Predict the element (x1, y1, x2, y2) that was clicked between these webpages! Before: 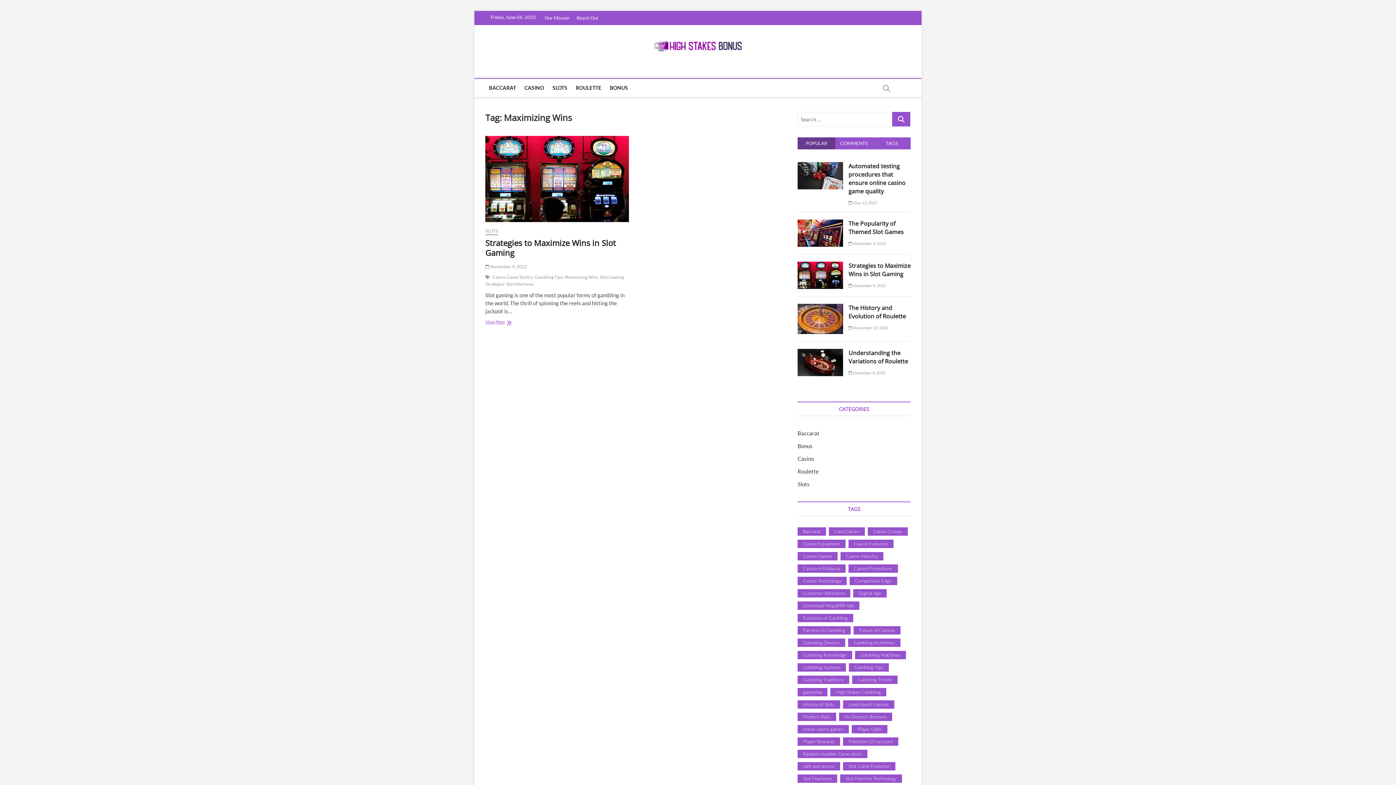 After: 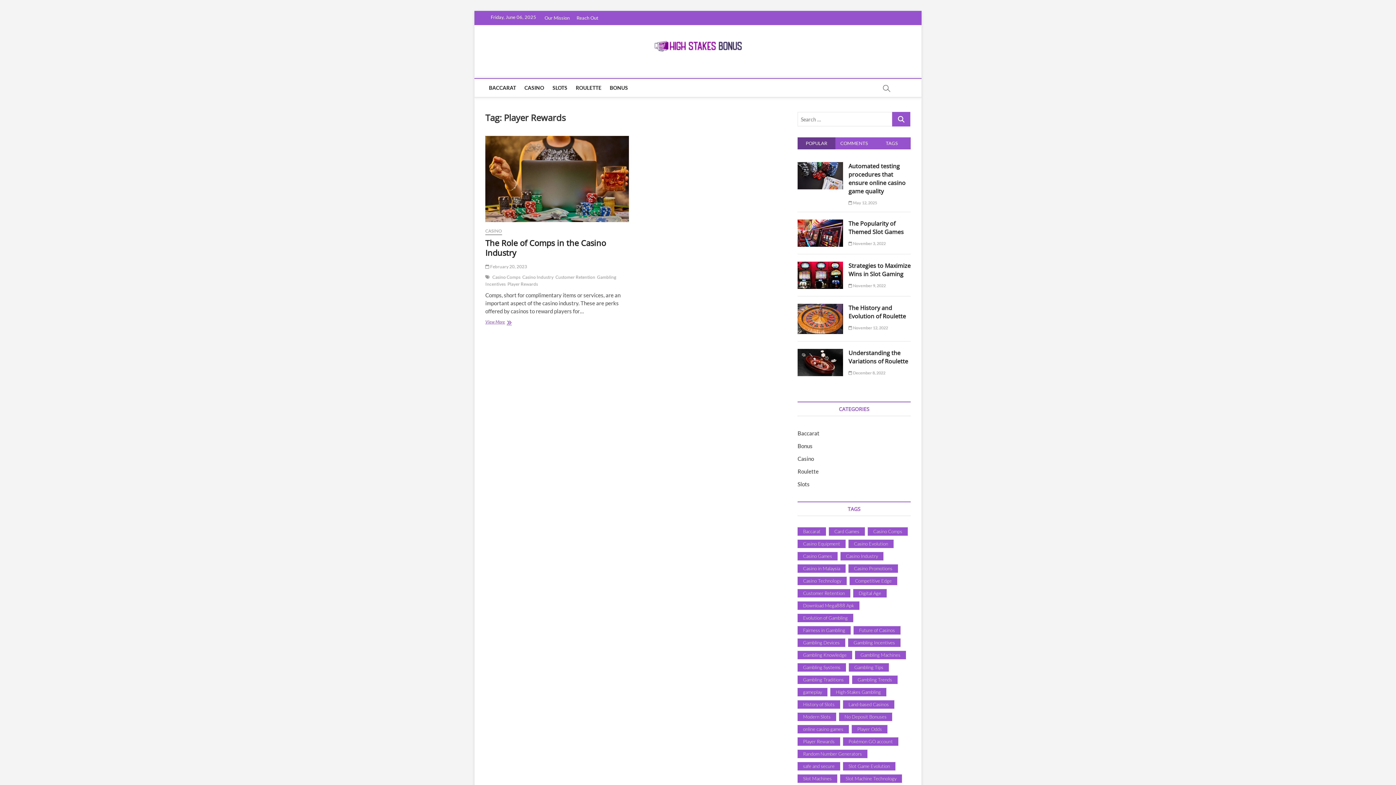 Action: bbox: (797, 737, 840, 746) label: Player Rewards (1 item)